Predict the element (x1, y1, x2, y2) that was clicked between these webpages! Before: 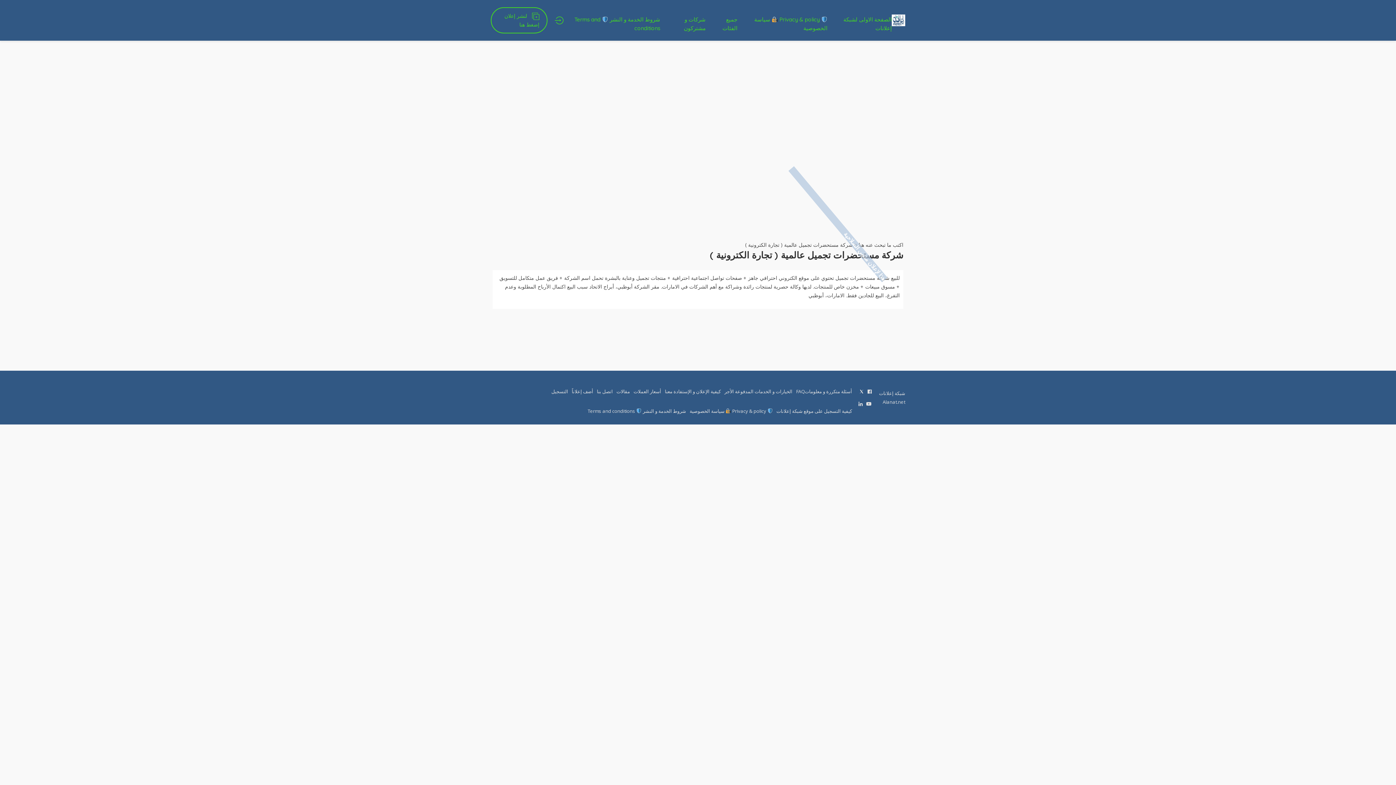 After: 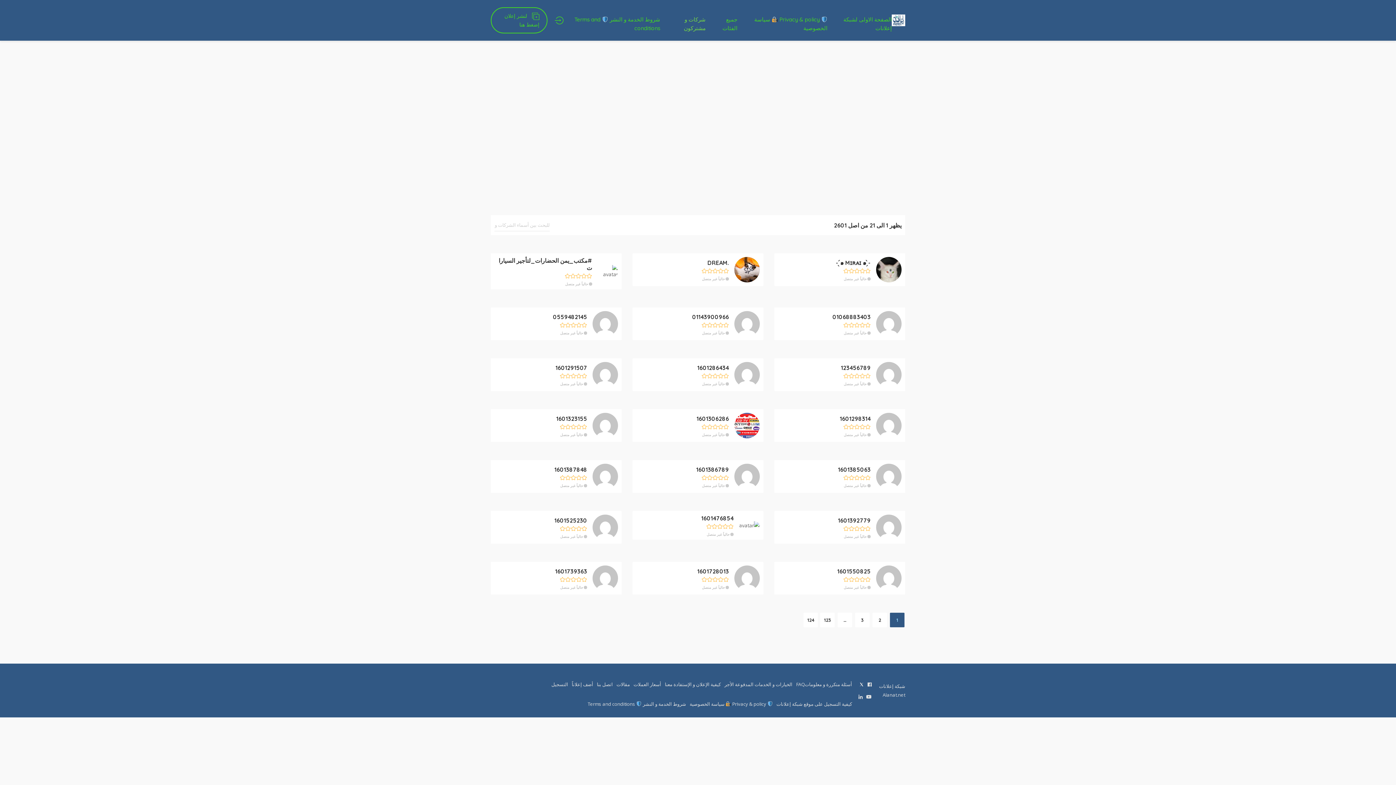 Action: label: شركات و مشتركون bbox: (665, 9, 711, 38)